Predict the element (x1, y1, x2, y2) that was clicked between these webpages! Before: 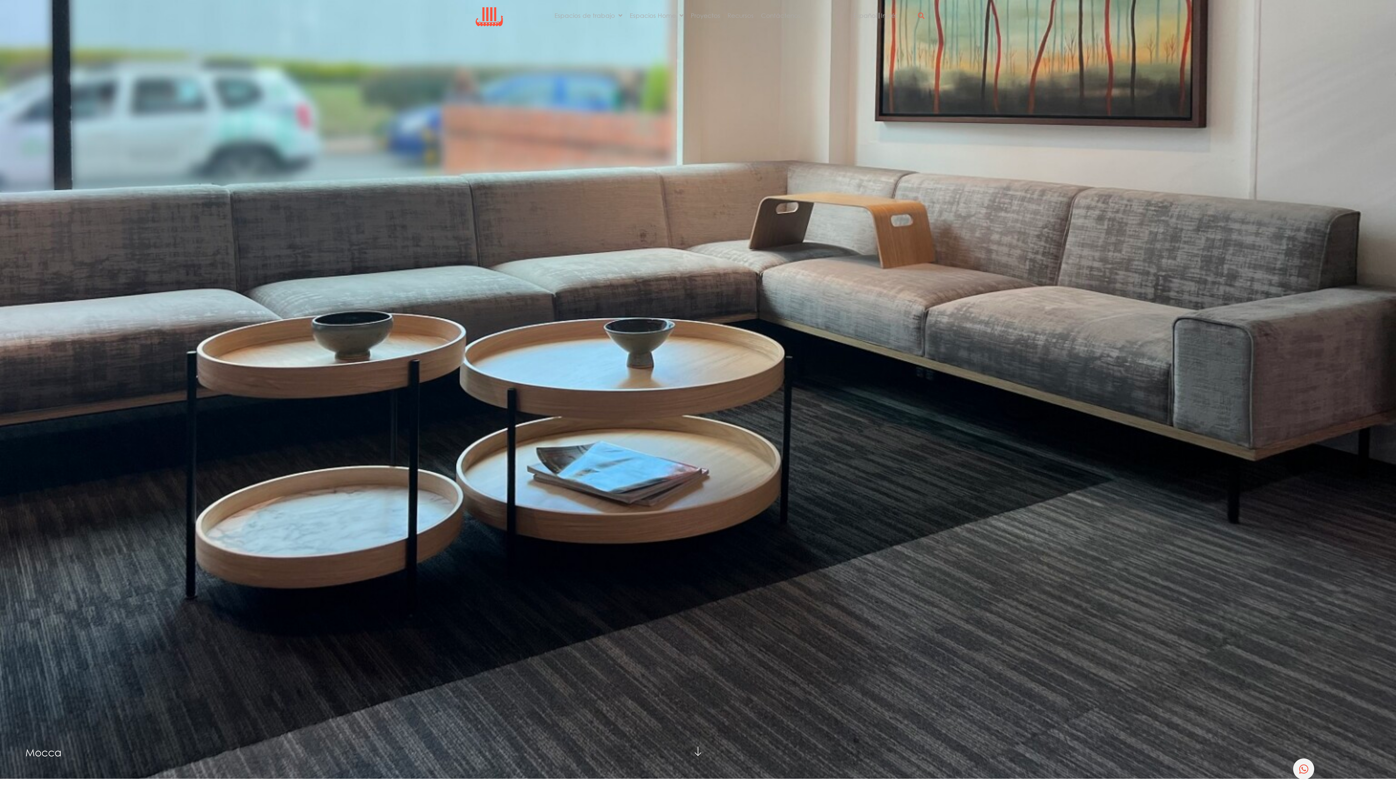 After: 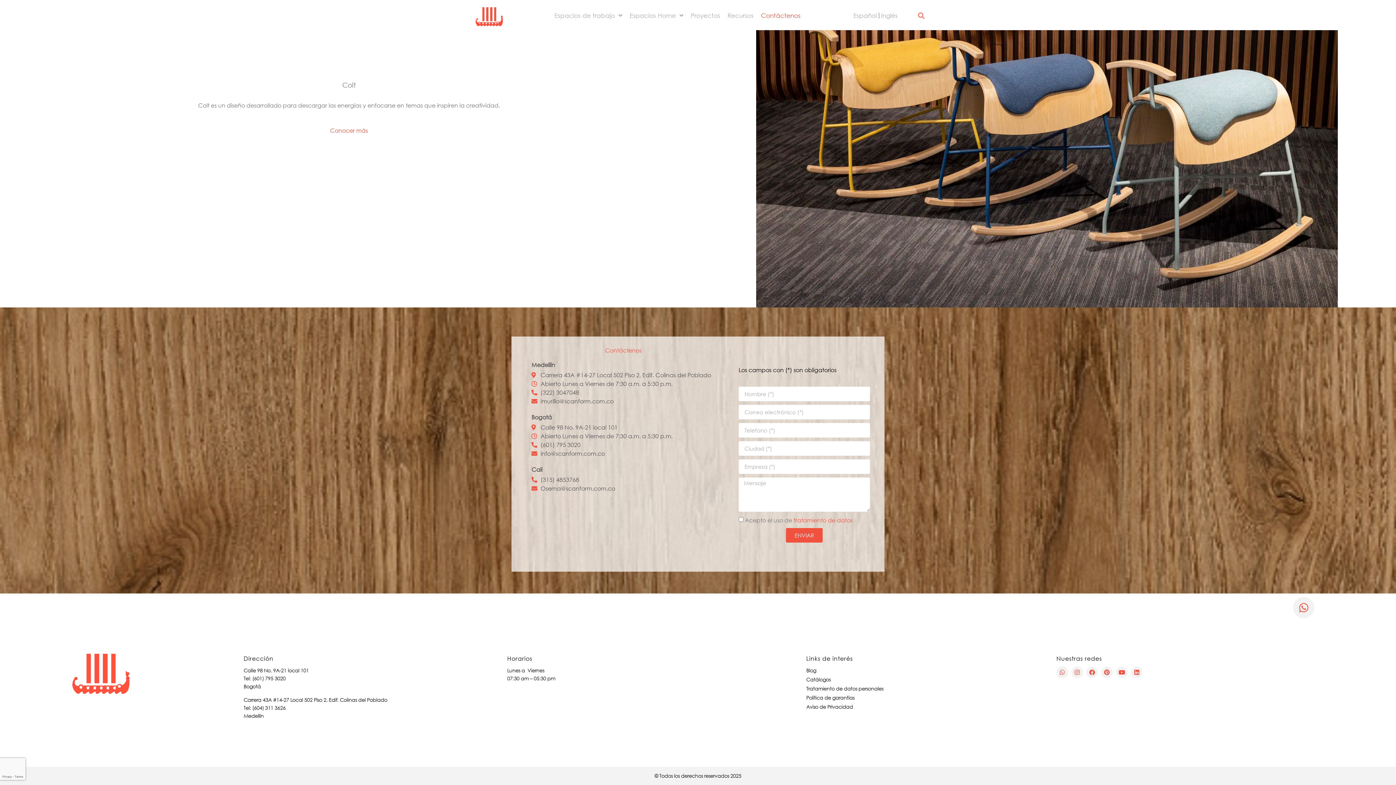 Action: label: Contáctenos bbox: (757, 7, 804, 23)